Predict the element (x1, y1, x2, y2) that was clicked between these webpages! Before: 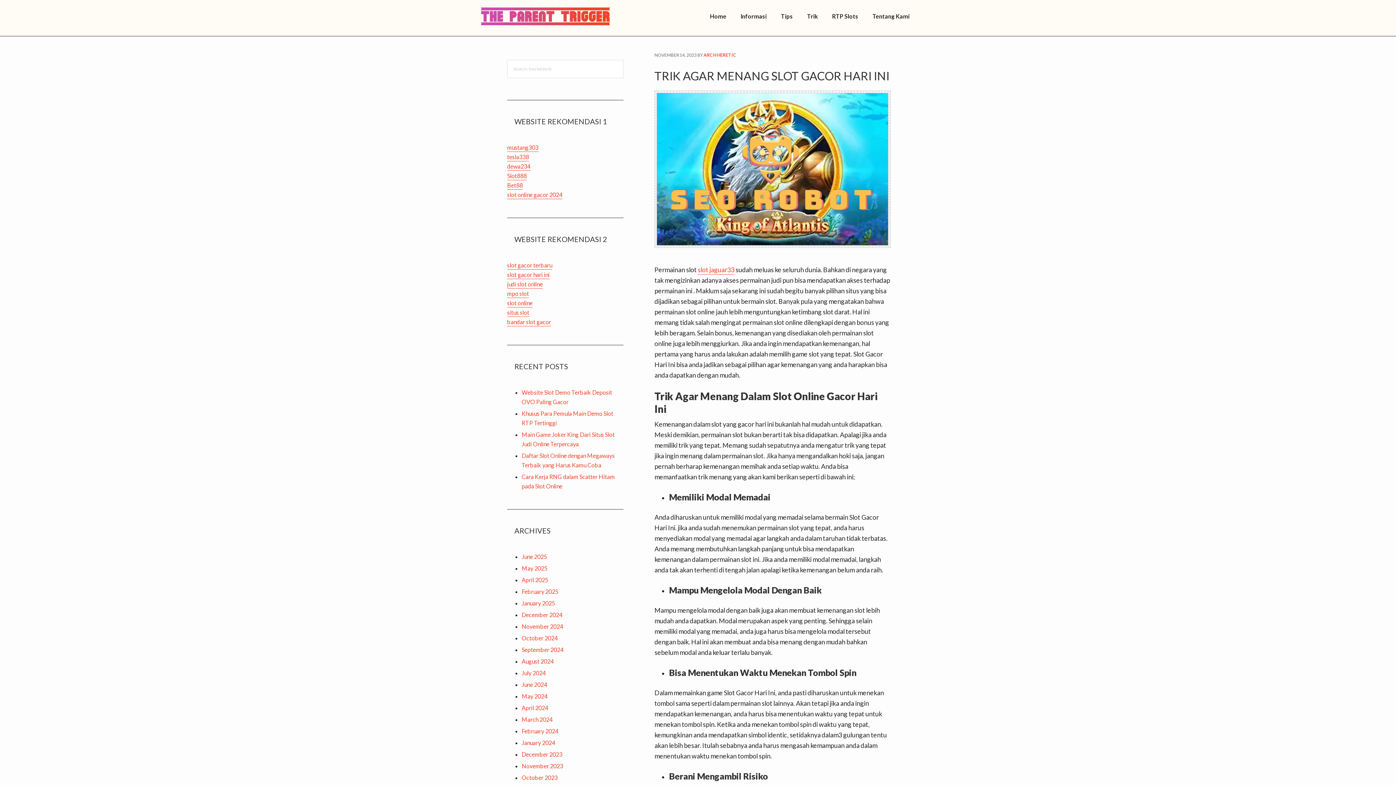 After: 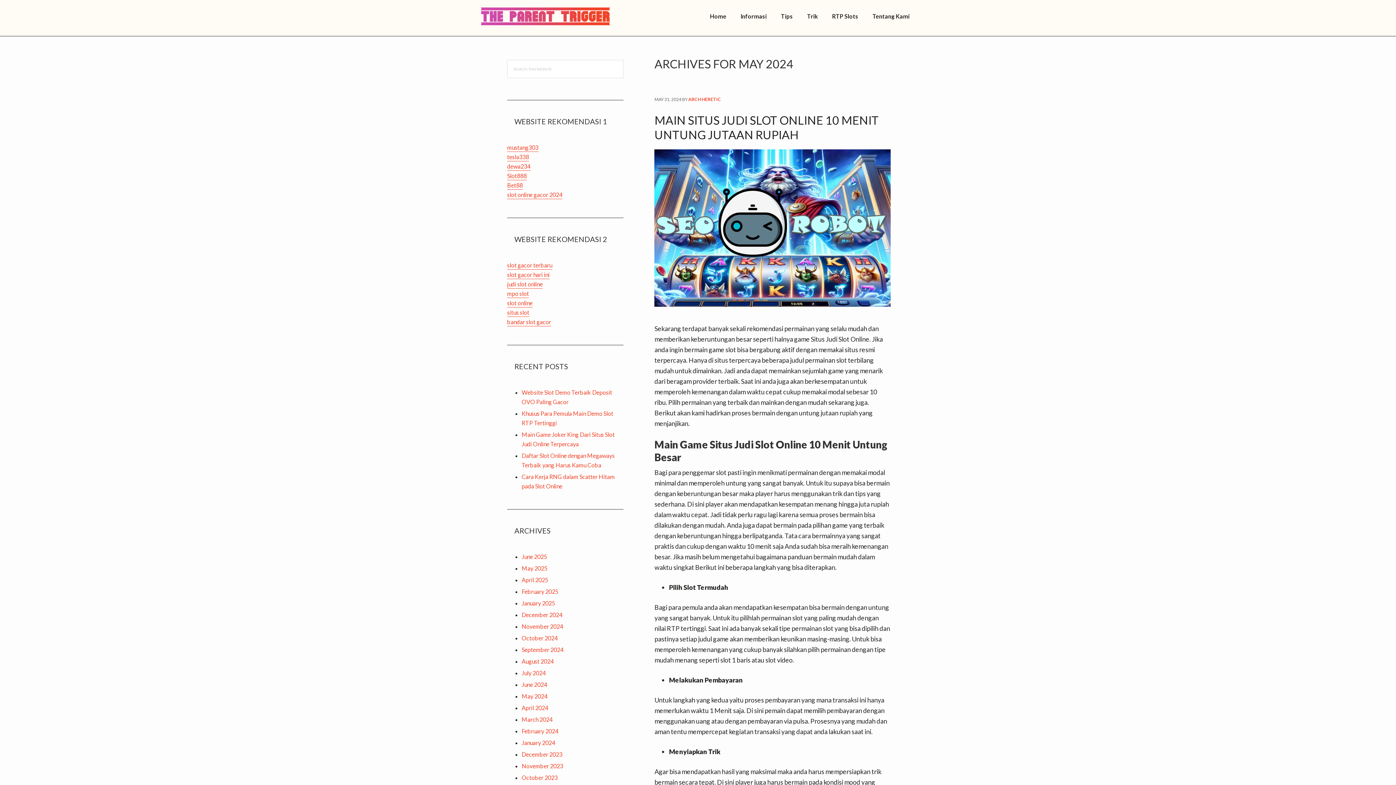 Action: label: May 2024 bbox: (521, 693, 547, 701)